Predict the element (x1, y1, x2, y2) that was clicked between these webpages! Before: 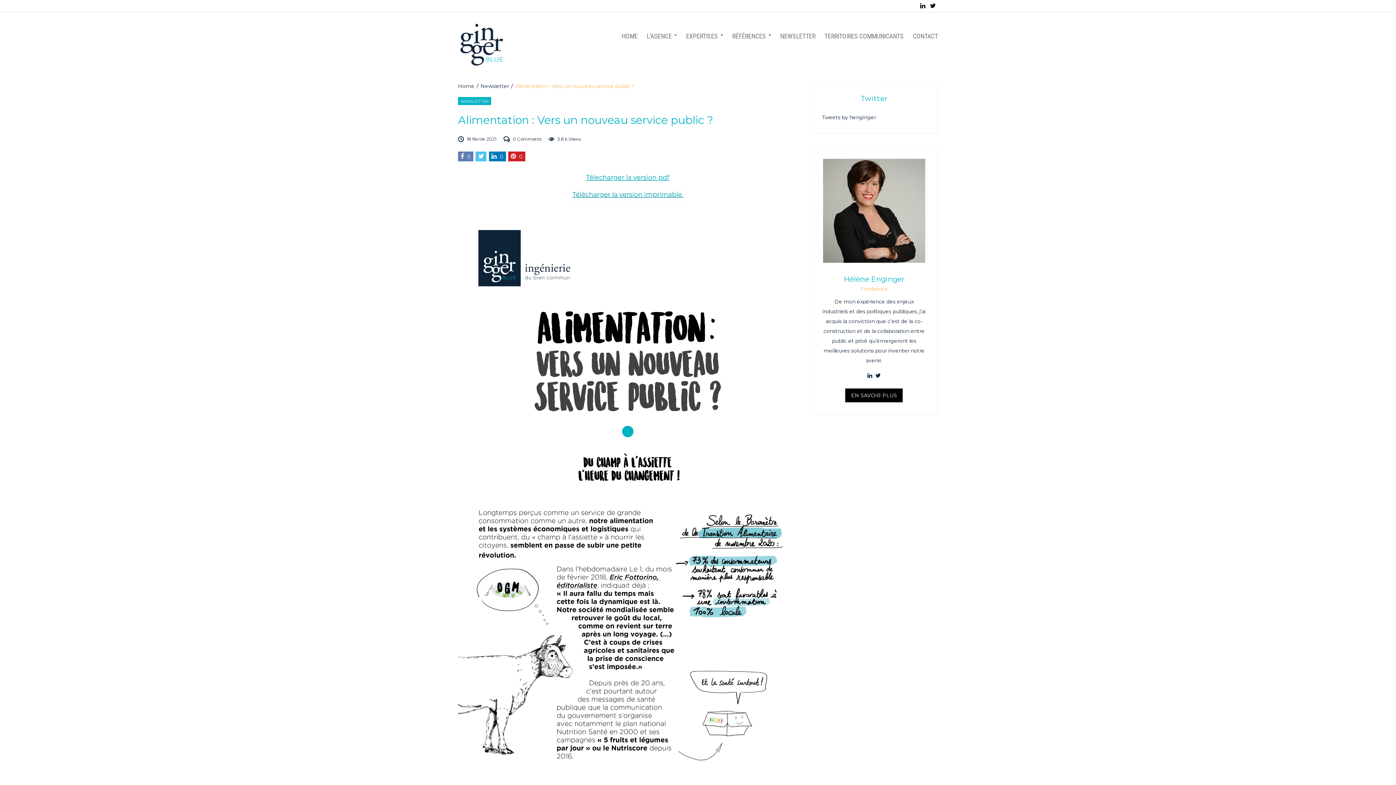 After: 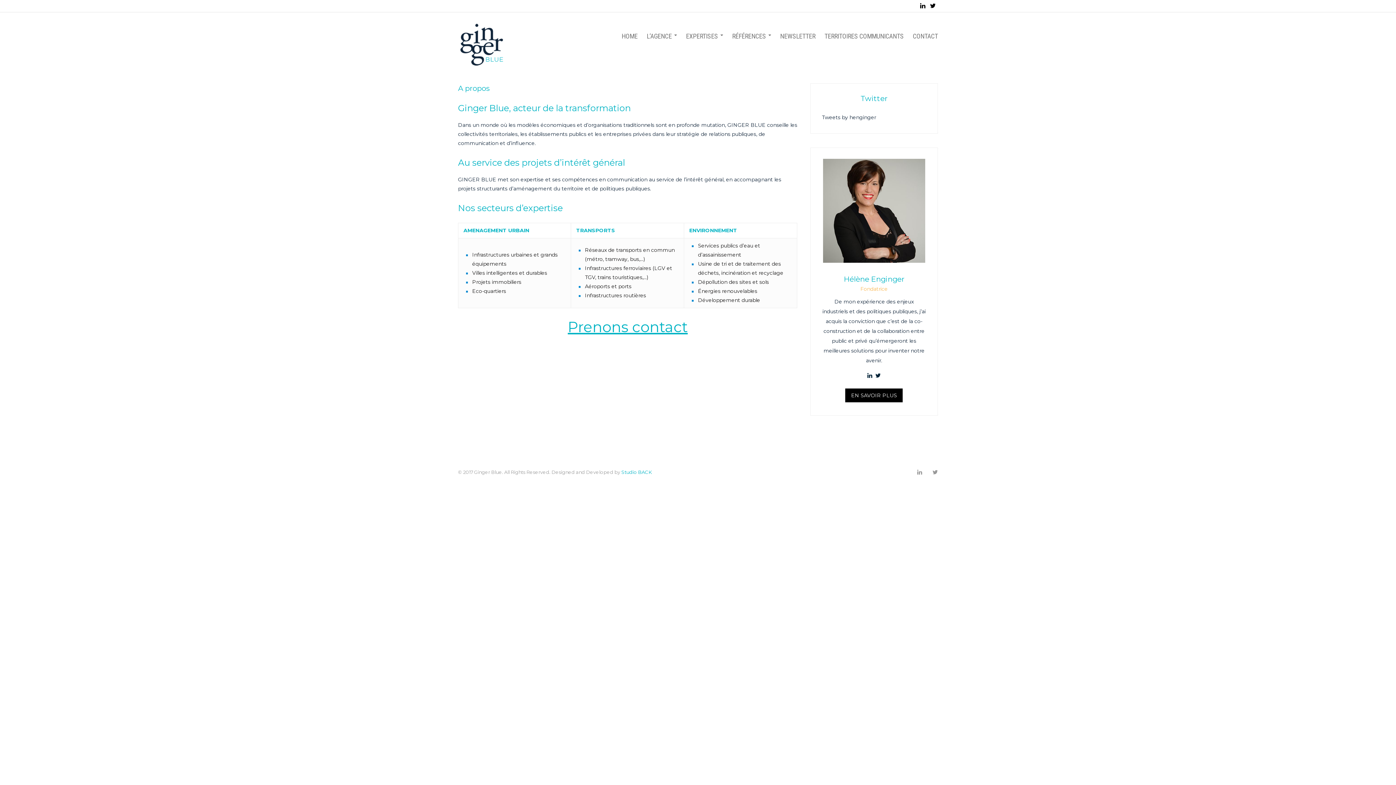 Action: label: L’AGENCE bbox: (646, 21, 677, 48)